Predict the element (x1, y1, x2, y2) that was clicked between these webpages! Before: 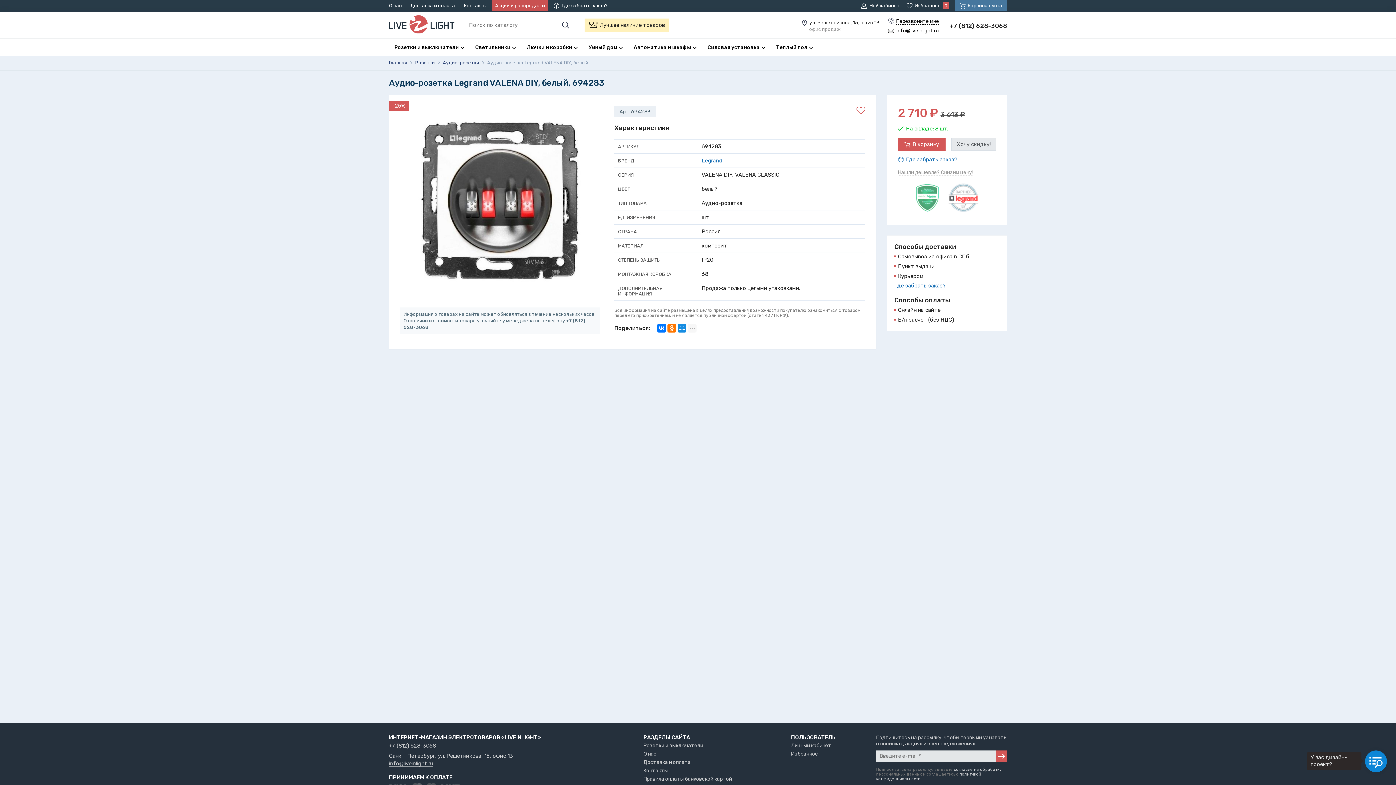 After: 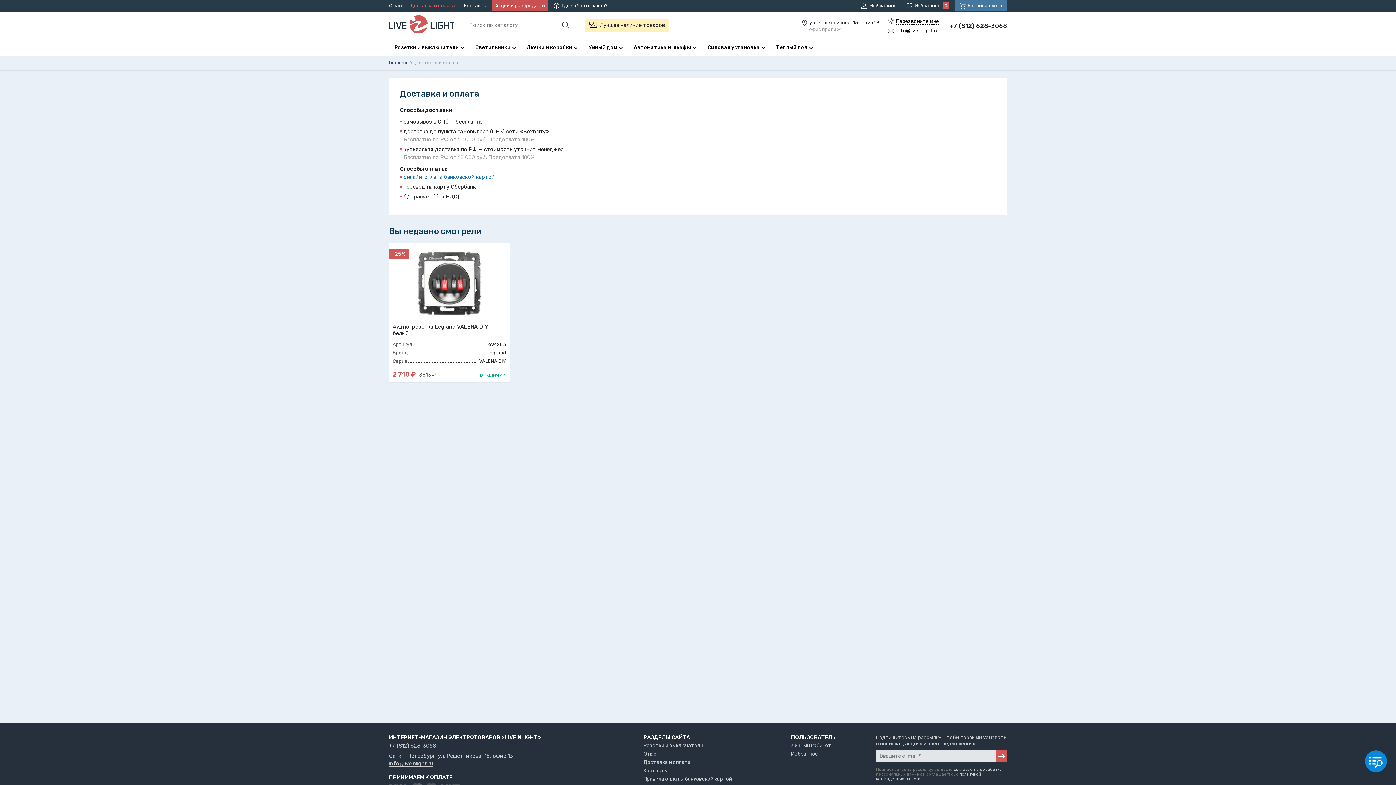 Action: bbox: (407, 0, 458, 11) label: Доставка и оплата